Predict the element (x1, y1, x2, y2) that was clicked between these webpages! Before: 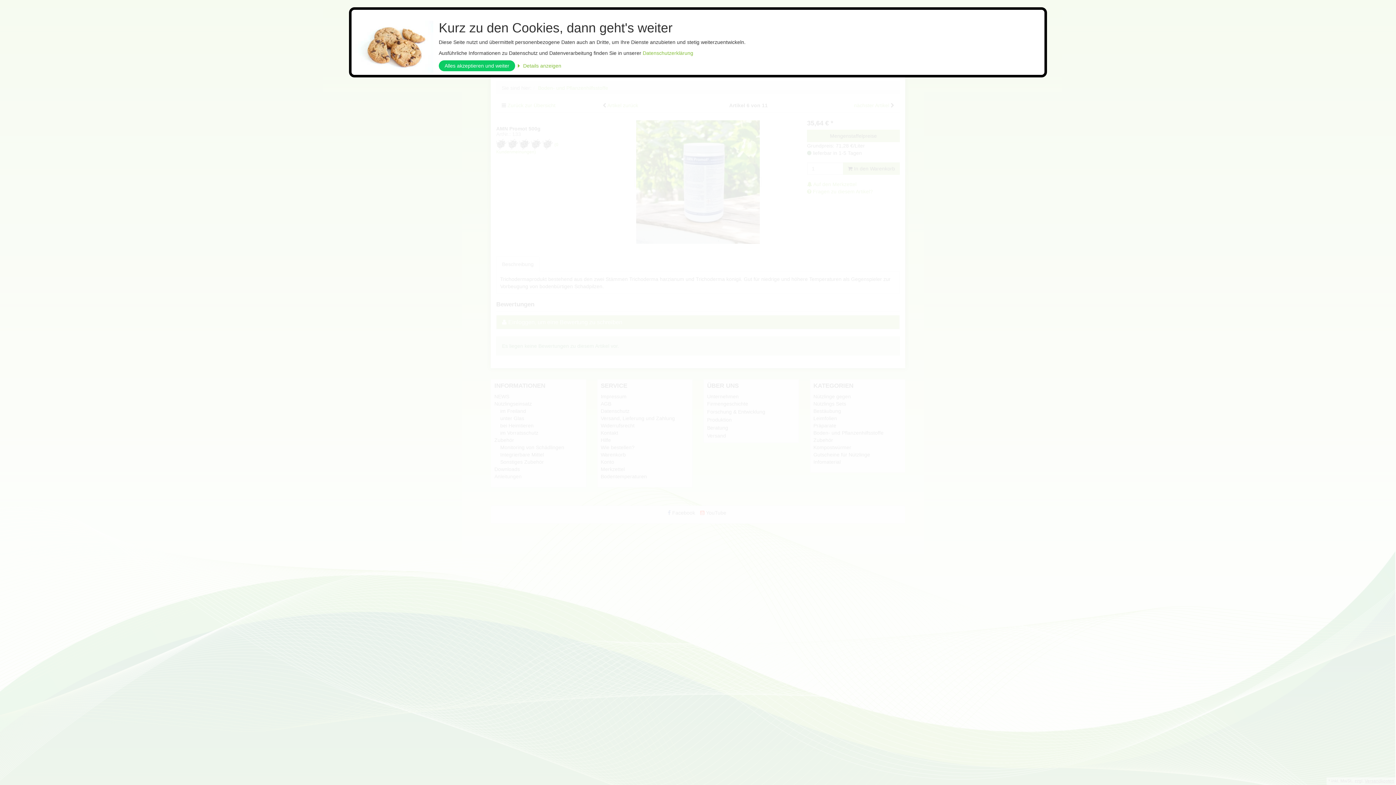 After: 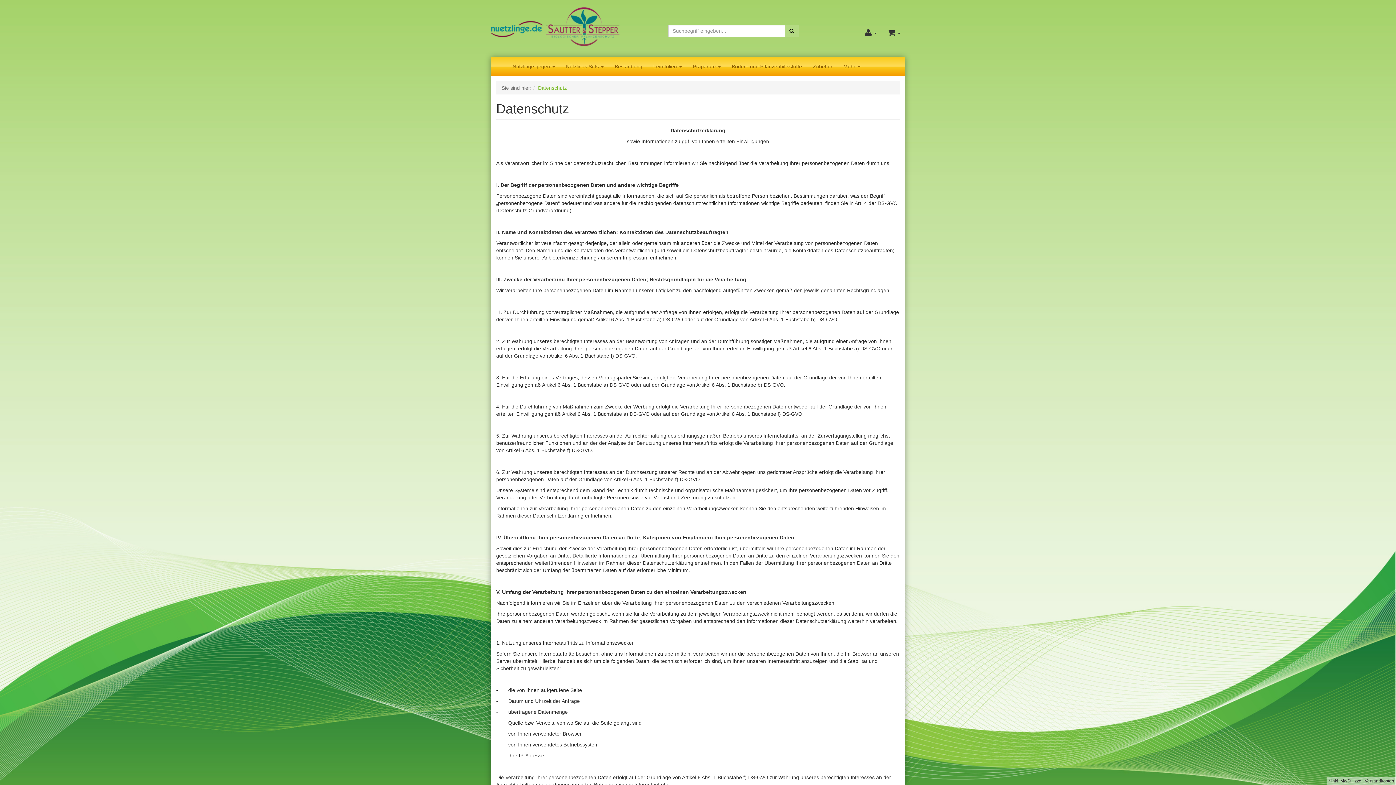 Action: label: Datenschutzerklärung bbox: (642, 50, 693, 56)